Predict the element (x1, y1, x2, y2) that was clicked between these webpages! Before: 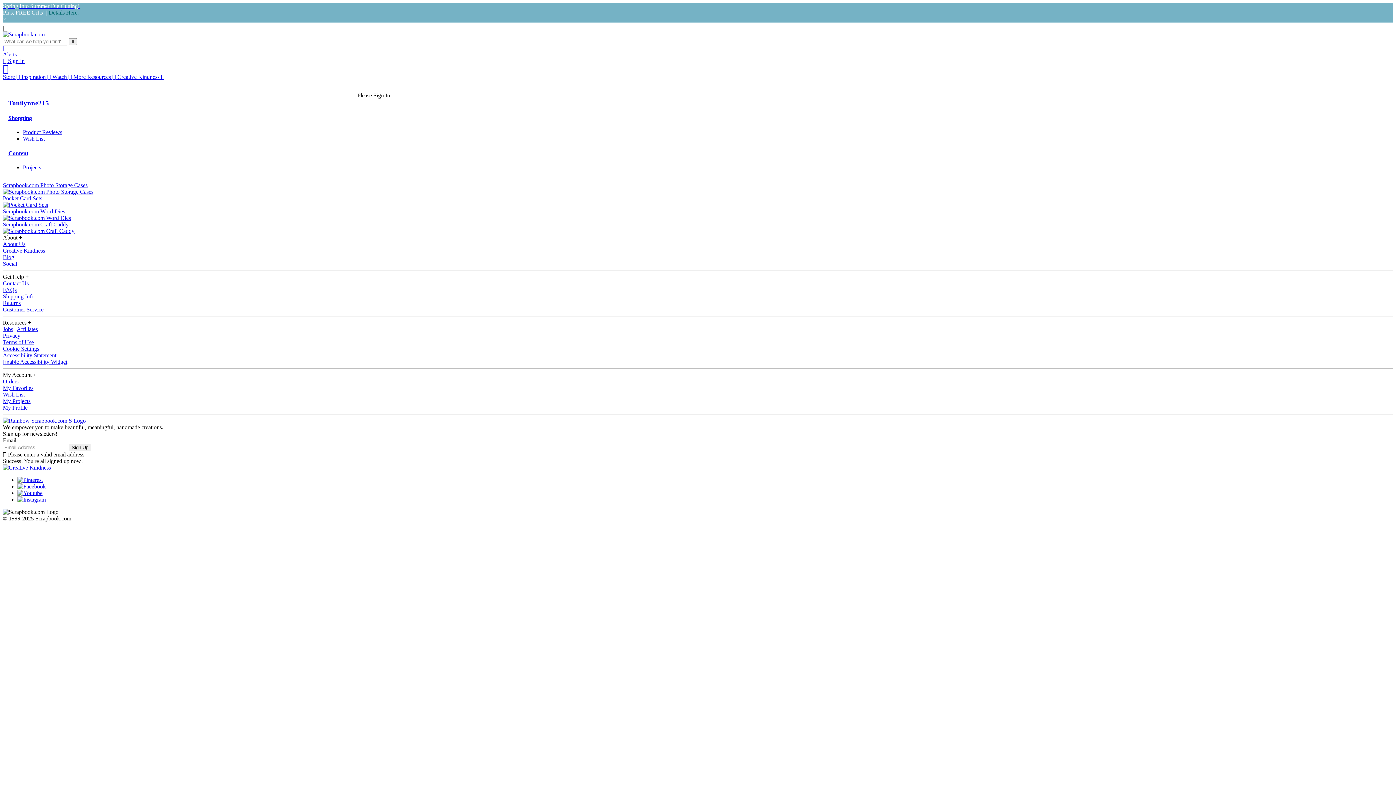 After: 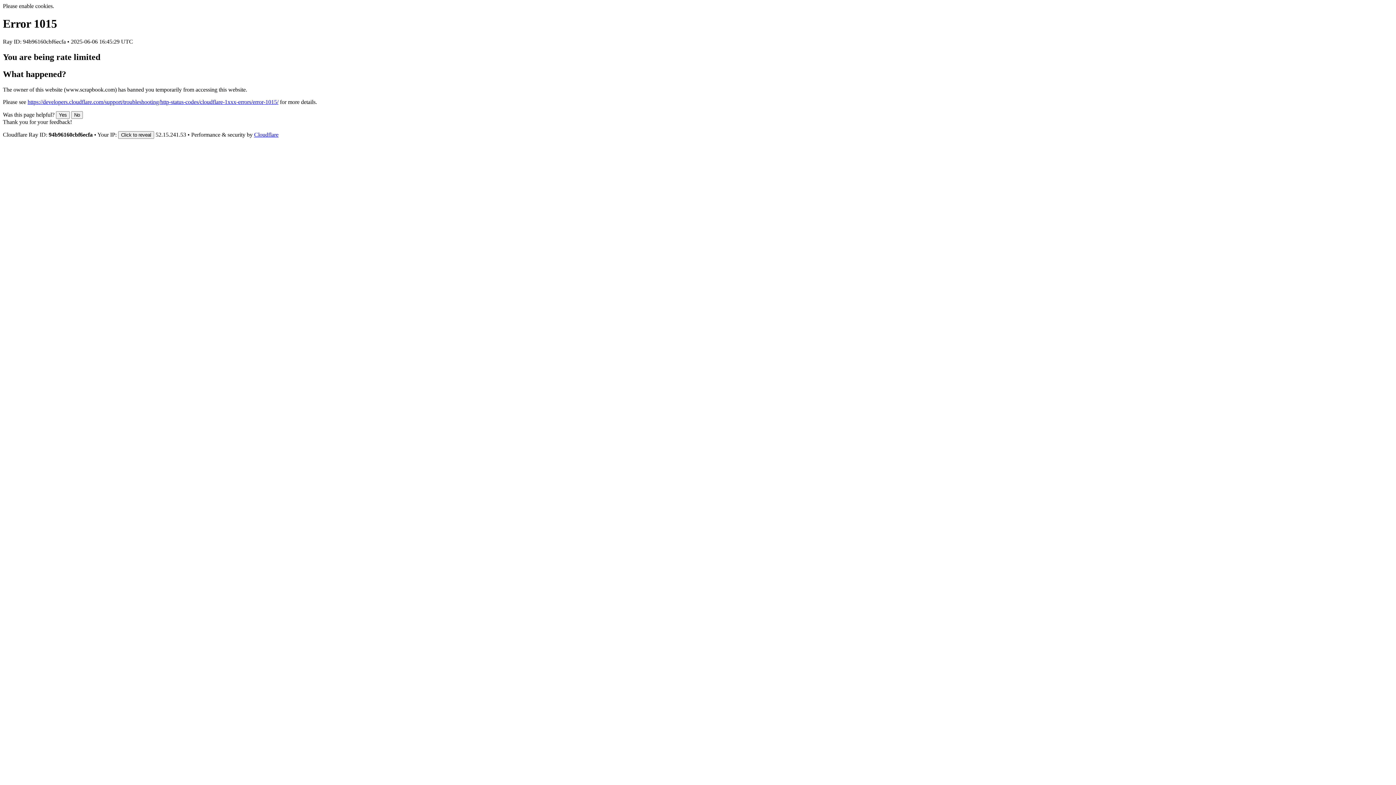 Action: bbox: (22, 129, 62, 135) label: Product Reviews